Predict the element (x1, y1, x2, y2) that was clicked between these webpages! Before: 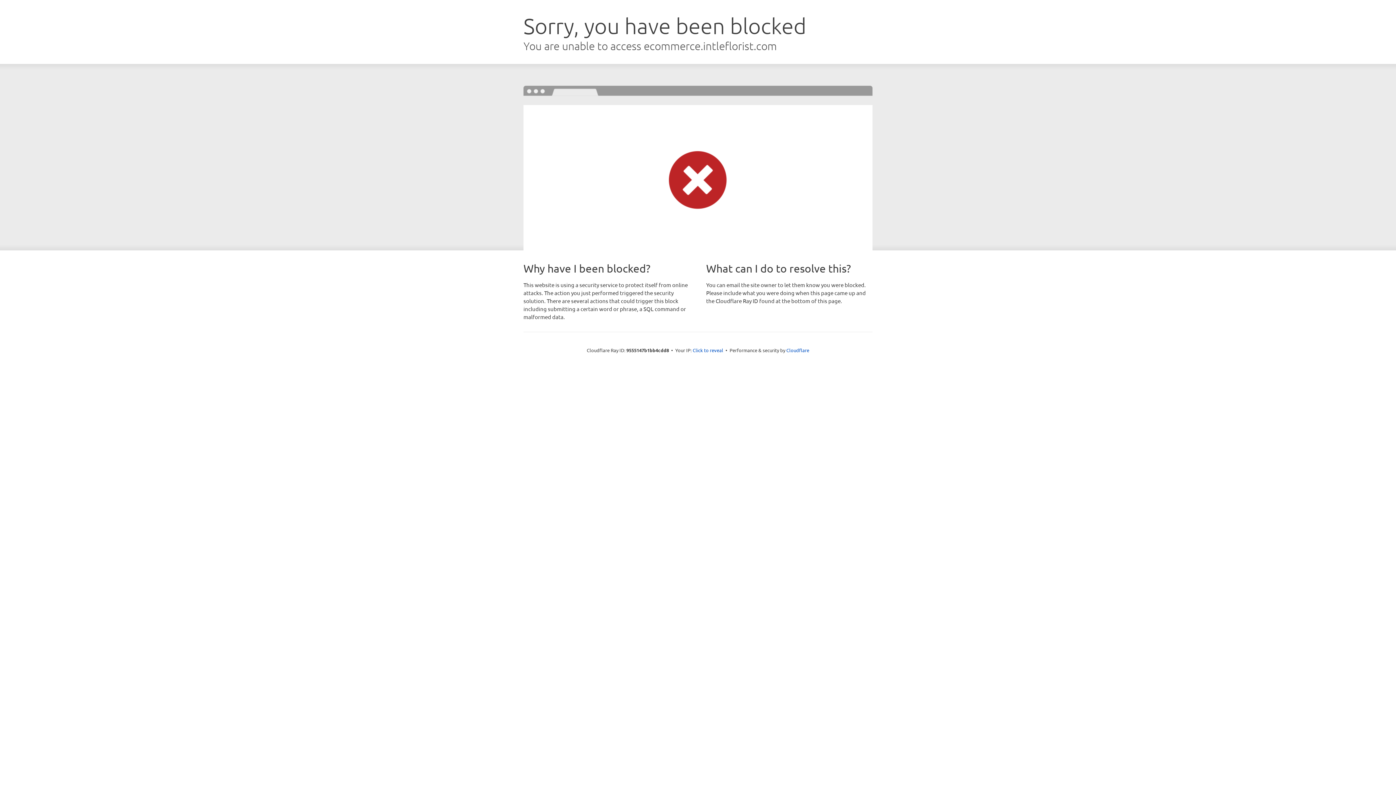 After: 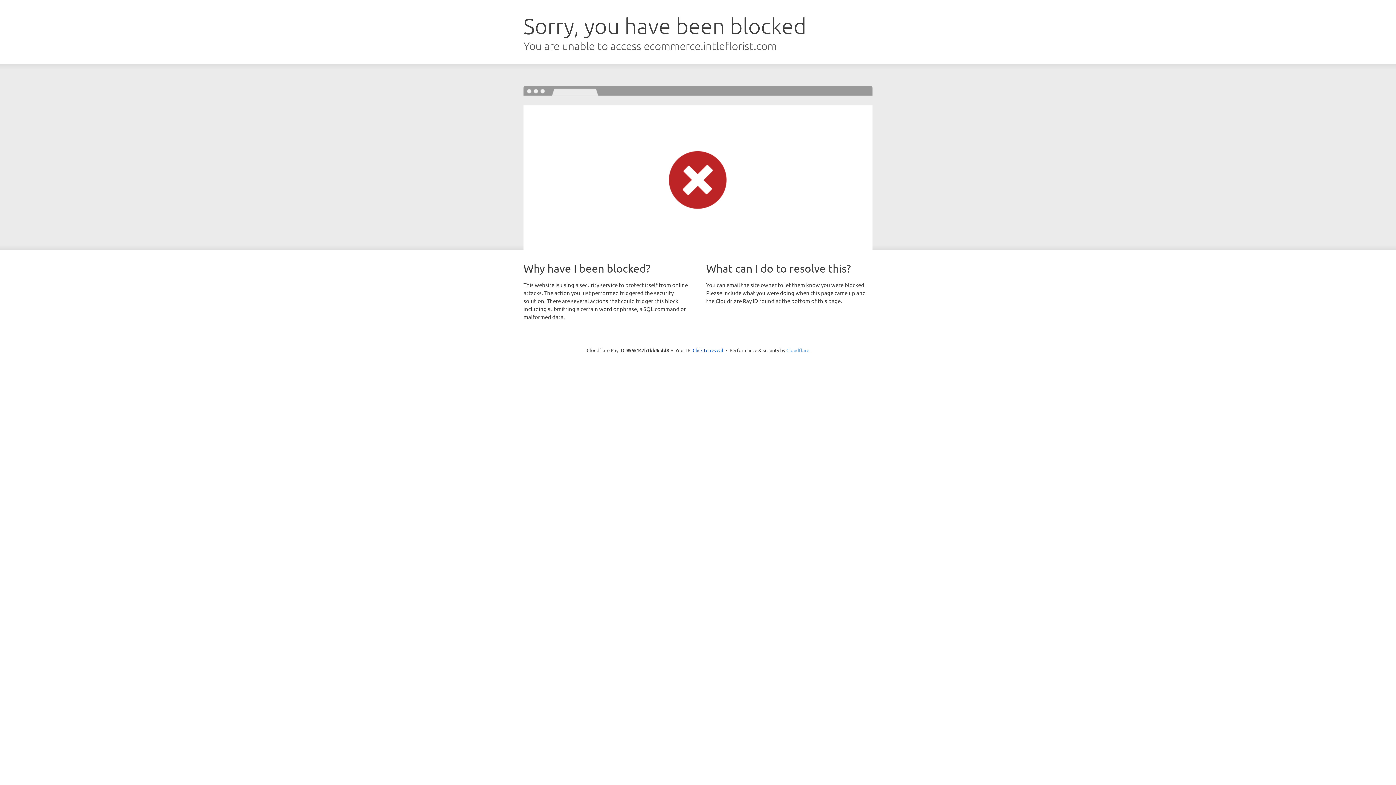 Action: label: Cloudflare bbox: (786, 347, 809, 353)